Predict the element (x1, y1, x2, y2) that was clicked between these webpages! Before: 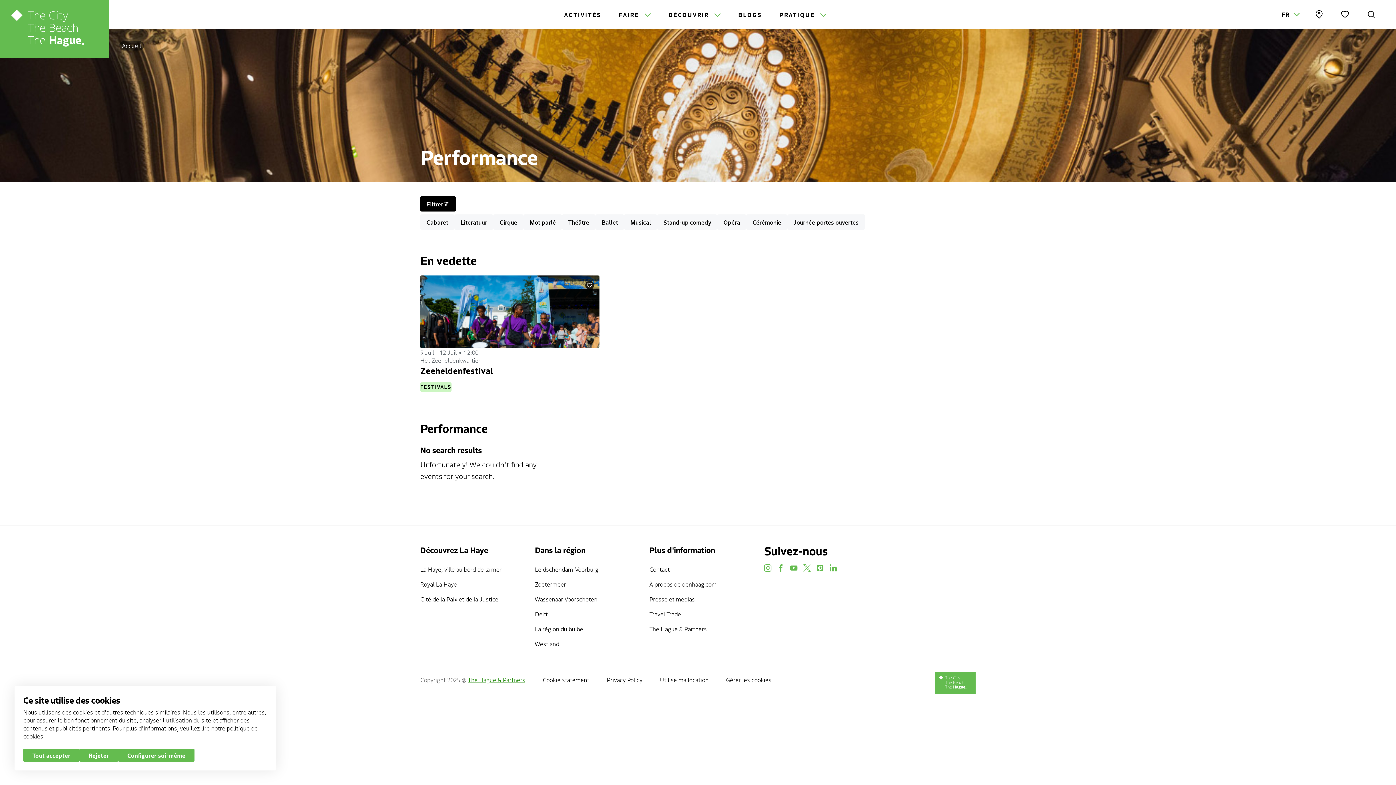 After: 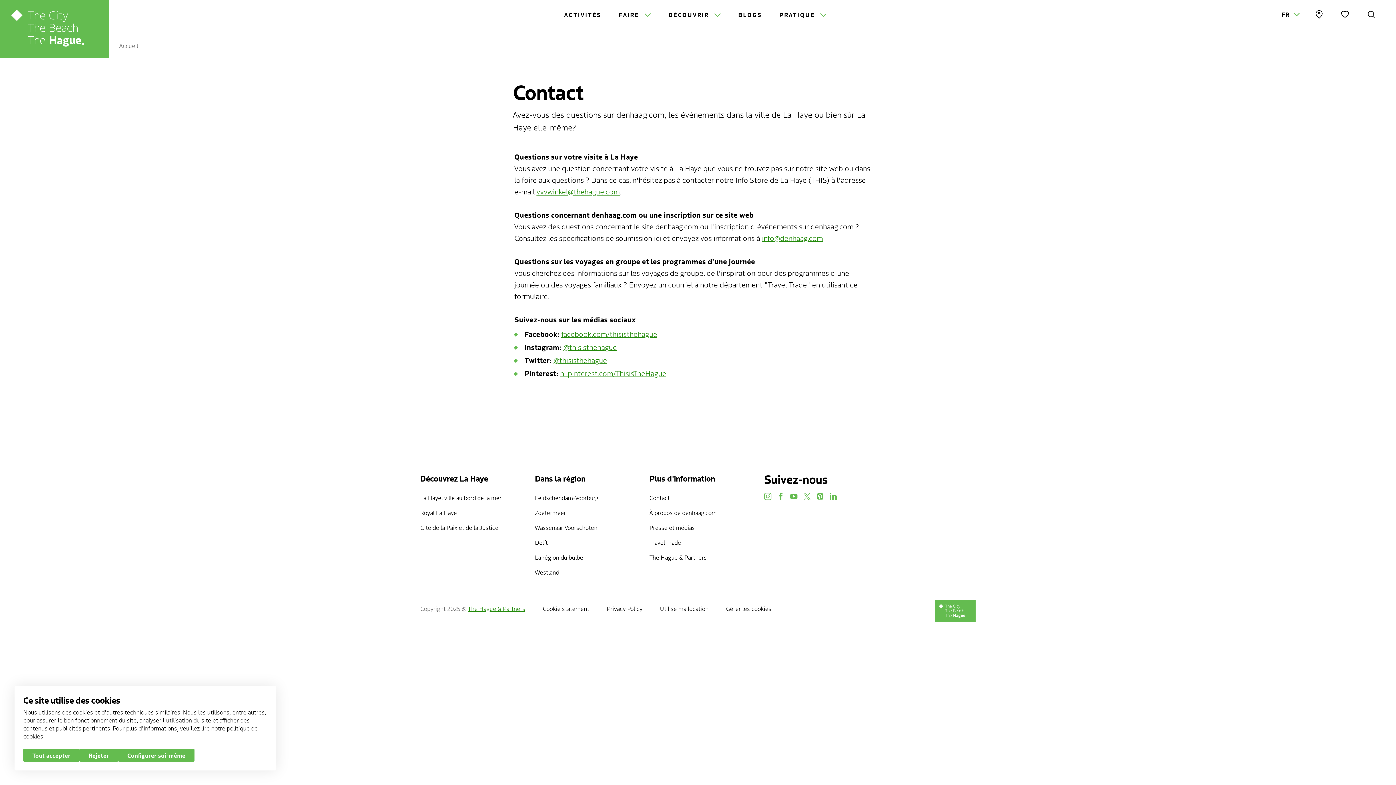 Action: bbox: (649, 564, 746, 574) label: Contact